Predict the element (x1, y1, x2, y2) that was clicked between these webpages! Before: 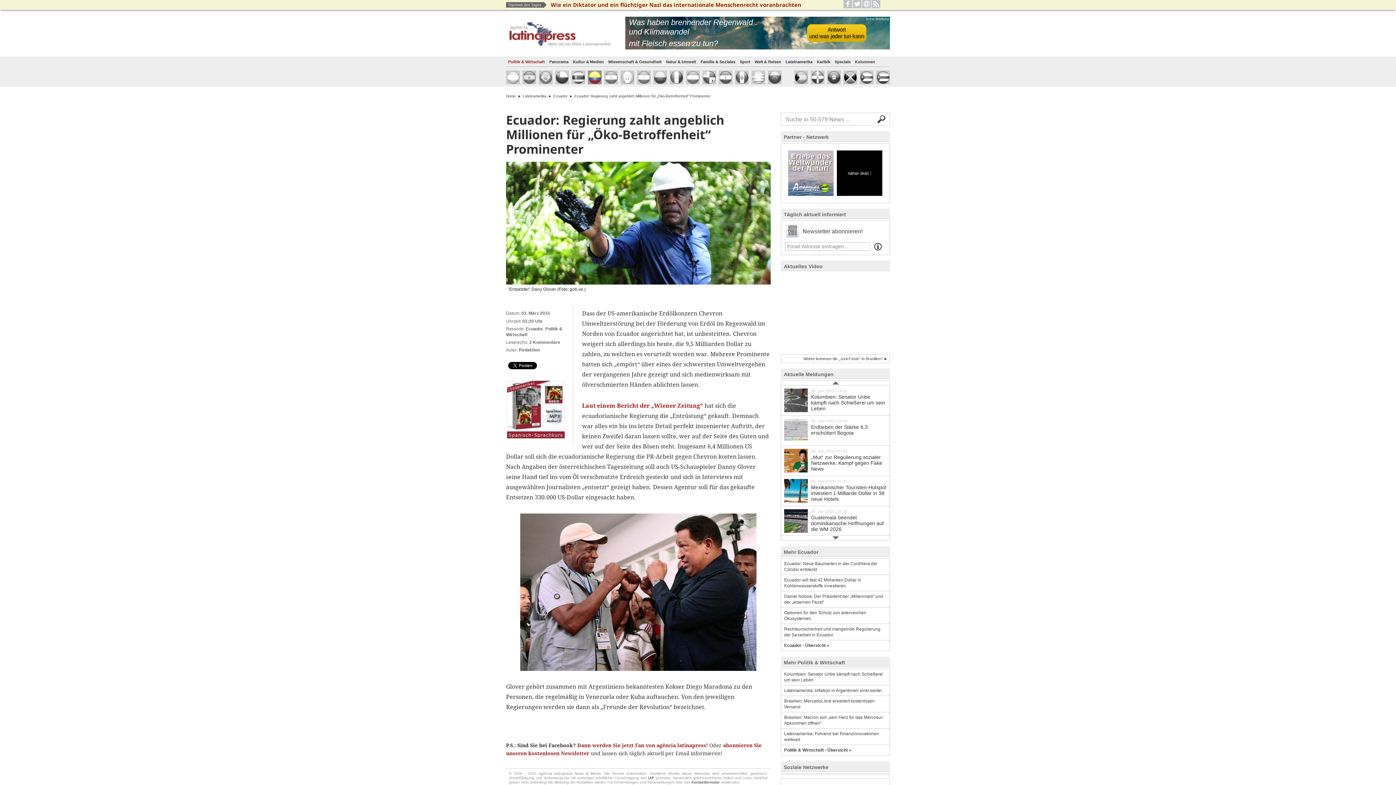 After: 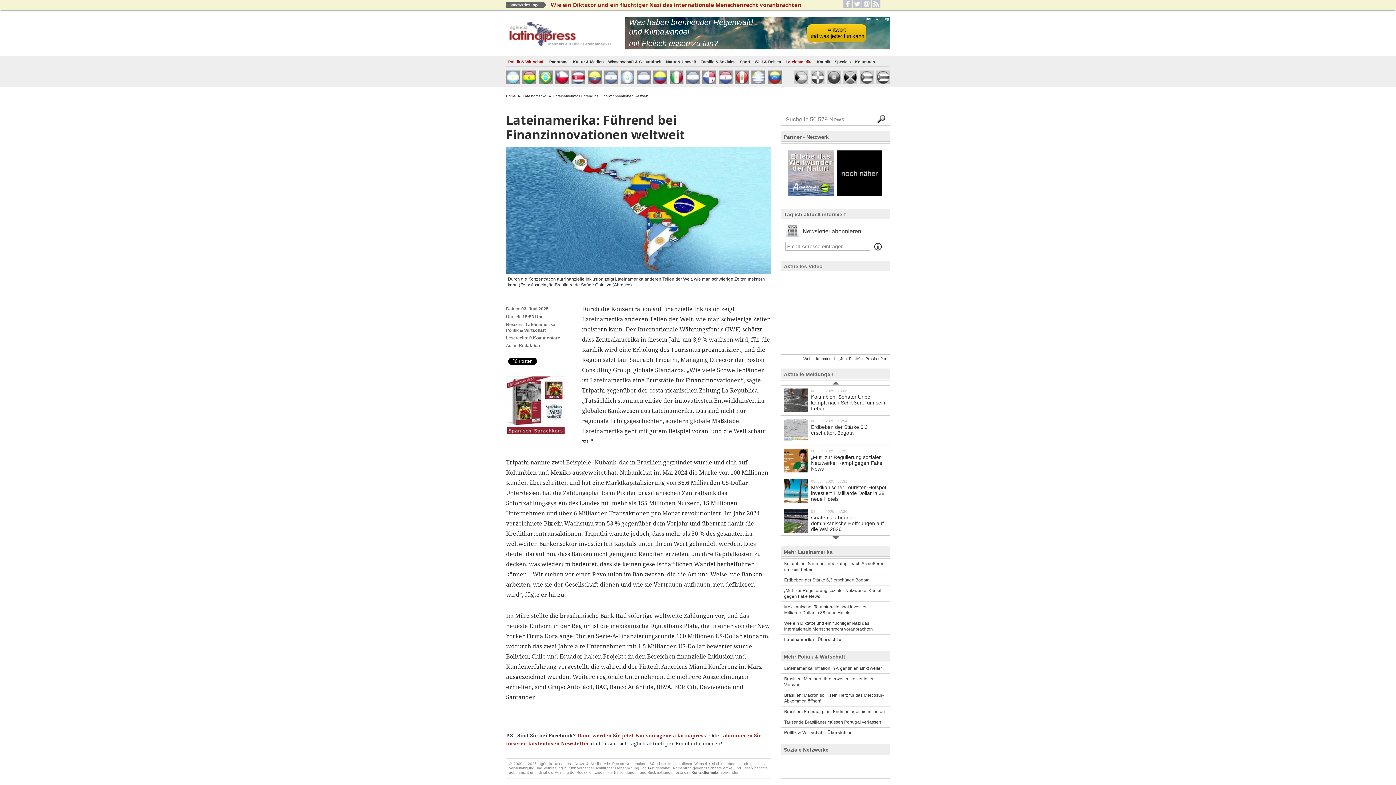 Action: label: Lateinamerika: Führend bei Finanzinnovationen weltweit bbox: (781, 729, 889, 745)